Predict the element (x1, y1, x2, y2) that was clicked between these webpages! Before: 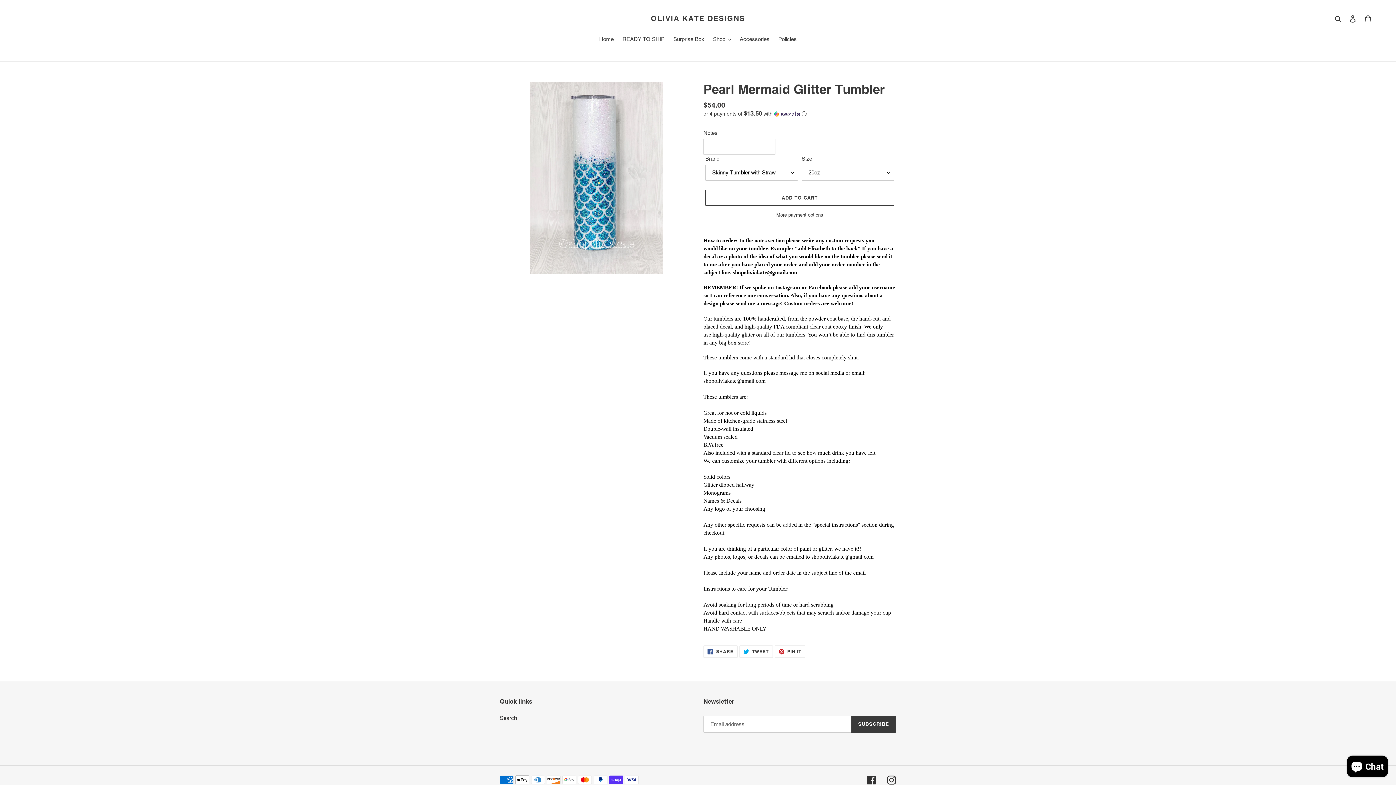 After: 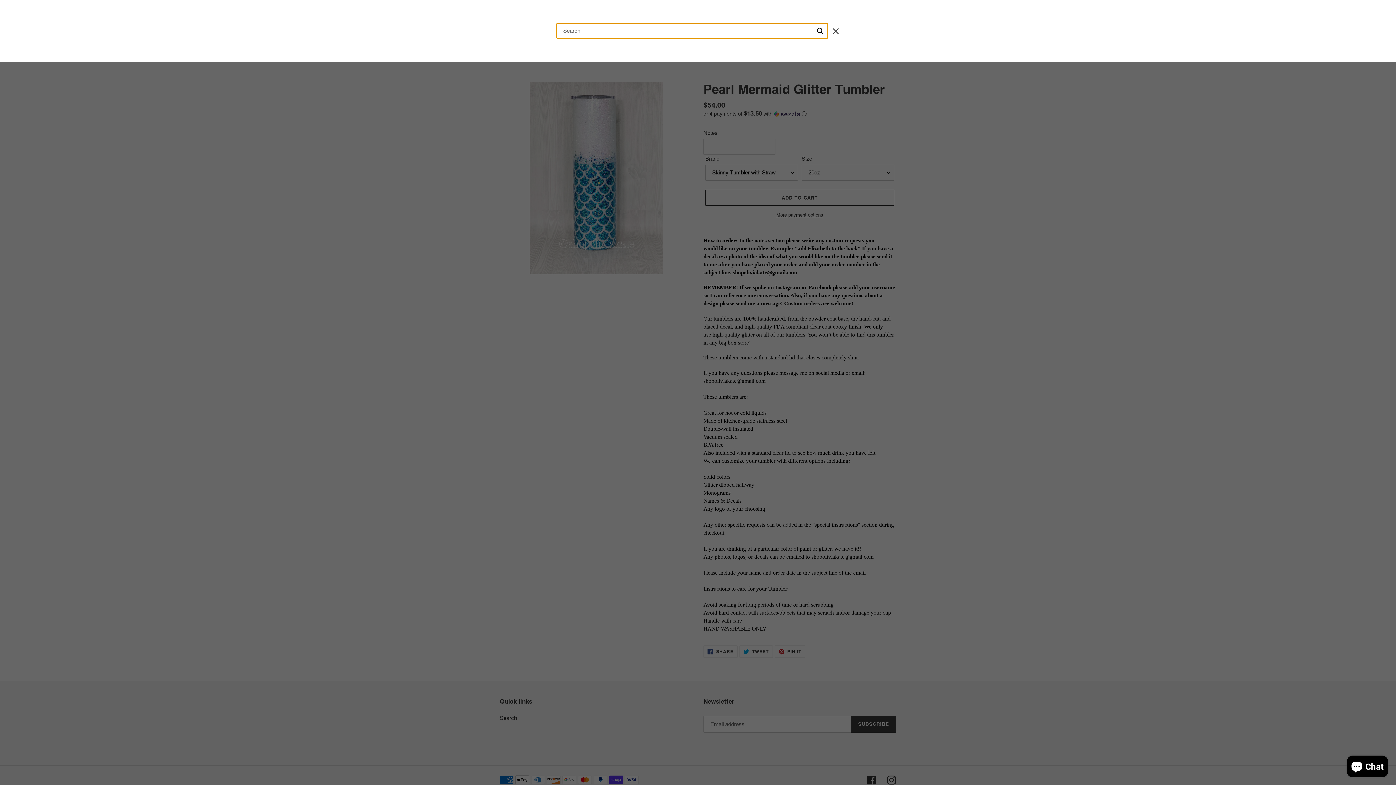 Action: bbox: (1332, 14, 1345, 22) label: Search